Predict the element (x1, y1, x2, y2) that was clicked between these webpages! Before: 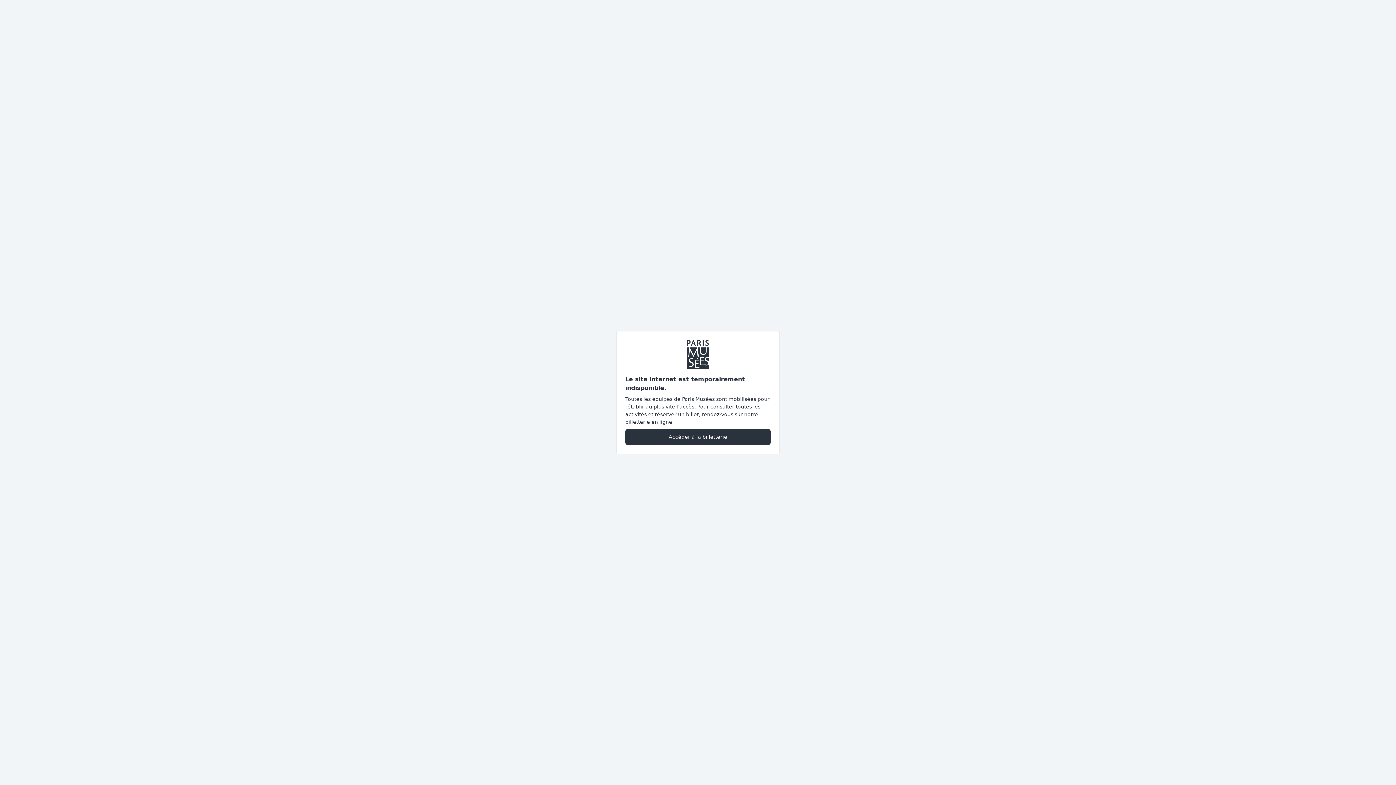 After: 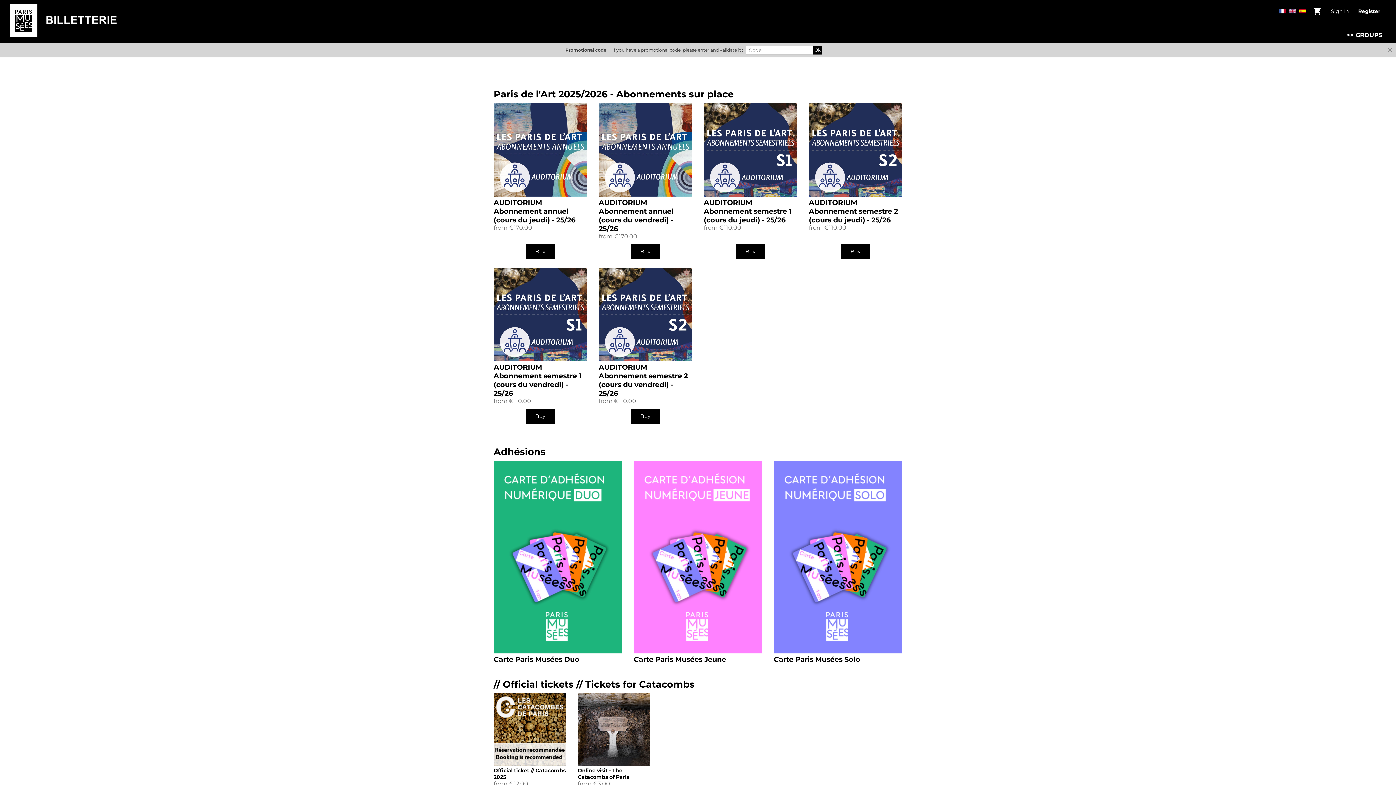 Action: bbox: (625, 428, 770, 445) label: Accéder à la billetterie